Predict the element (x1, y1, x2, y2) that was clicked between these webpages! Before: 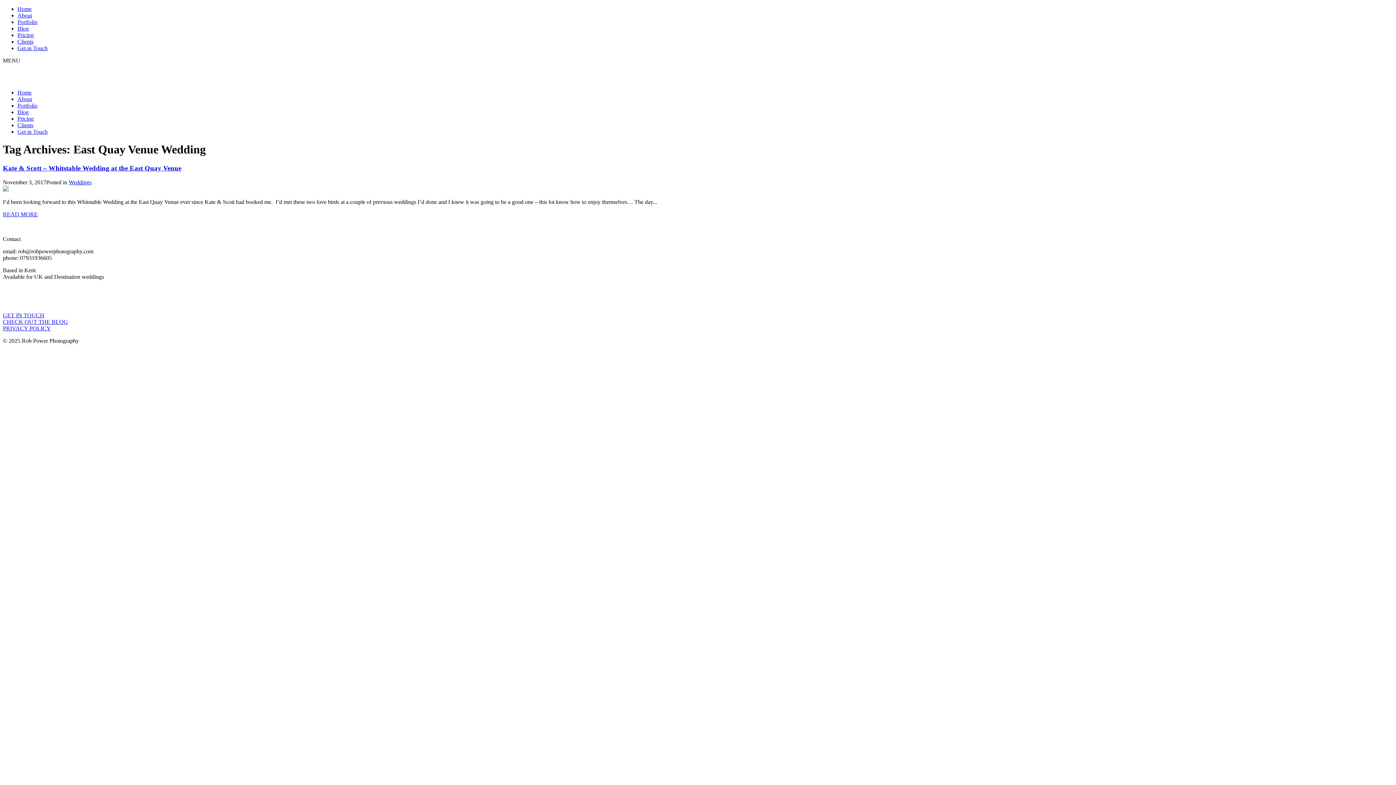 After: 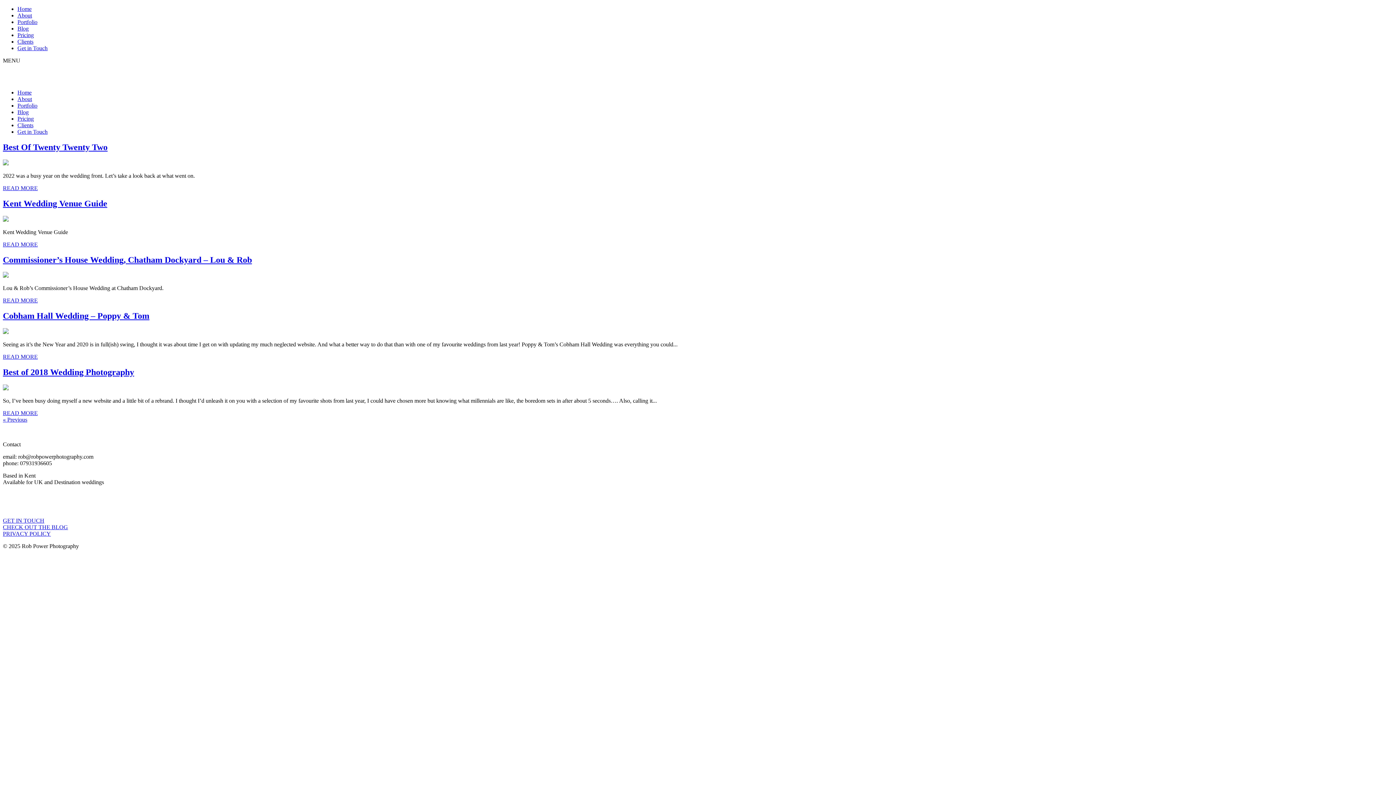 Action: bbox: (17, 25, 28, 31) label: Blog